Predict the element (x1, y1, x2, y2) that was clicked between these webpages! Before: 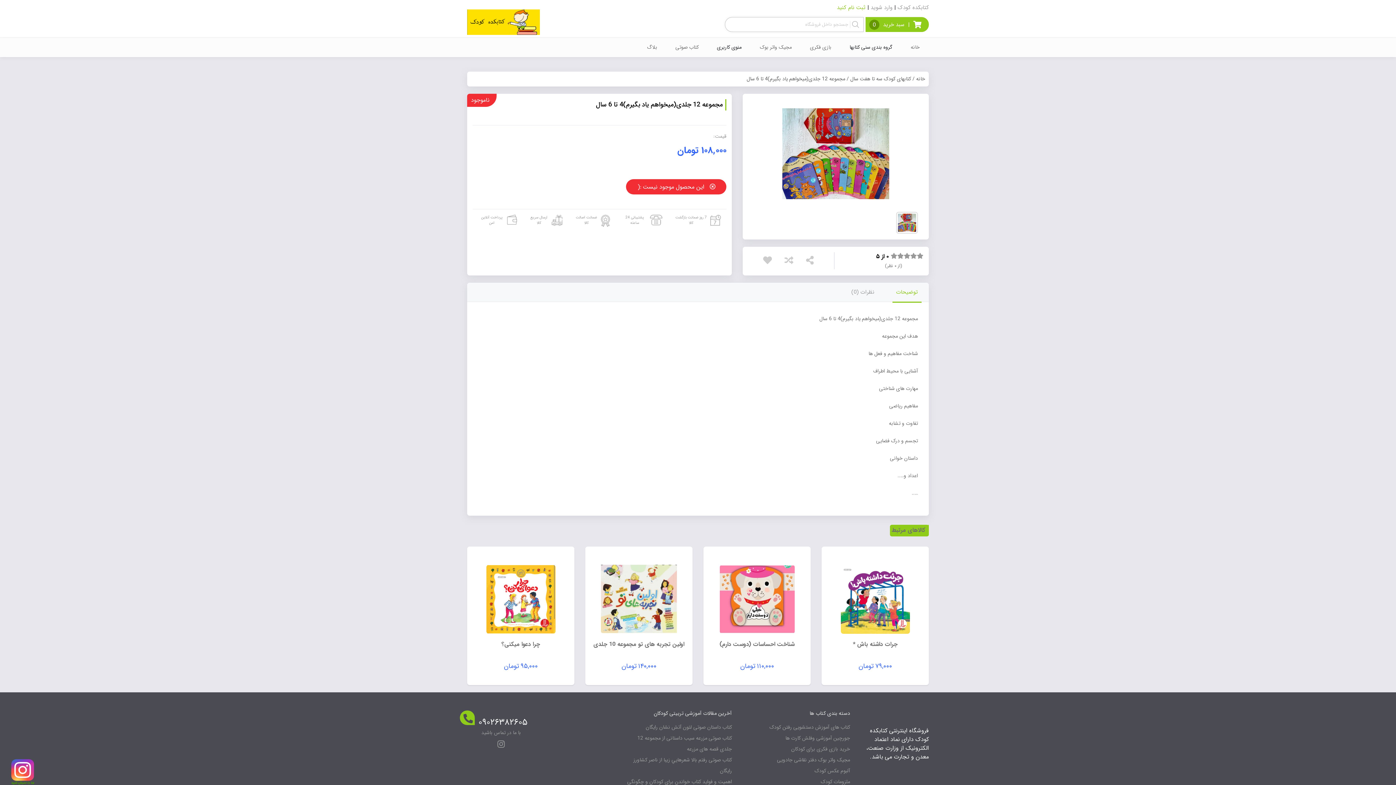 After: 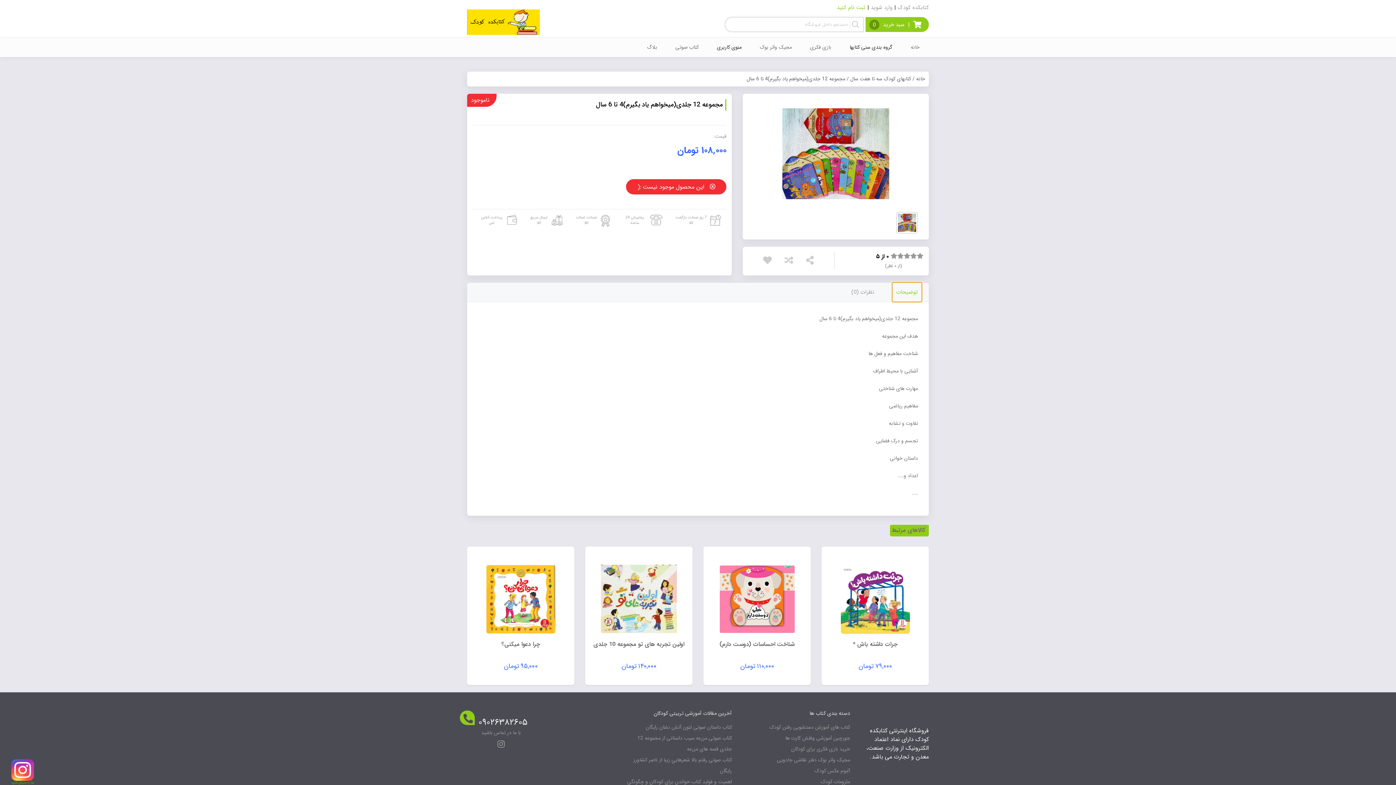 Action: label: توضیحات bbox: (892, 292, 921, 311)